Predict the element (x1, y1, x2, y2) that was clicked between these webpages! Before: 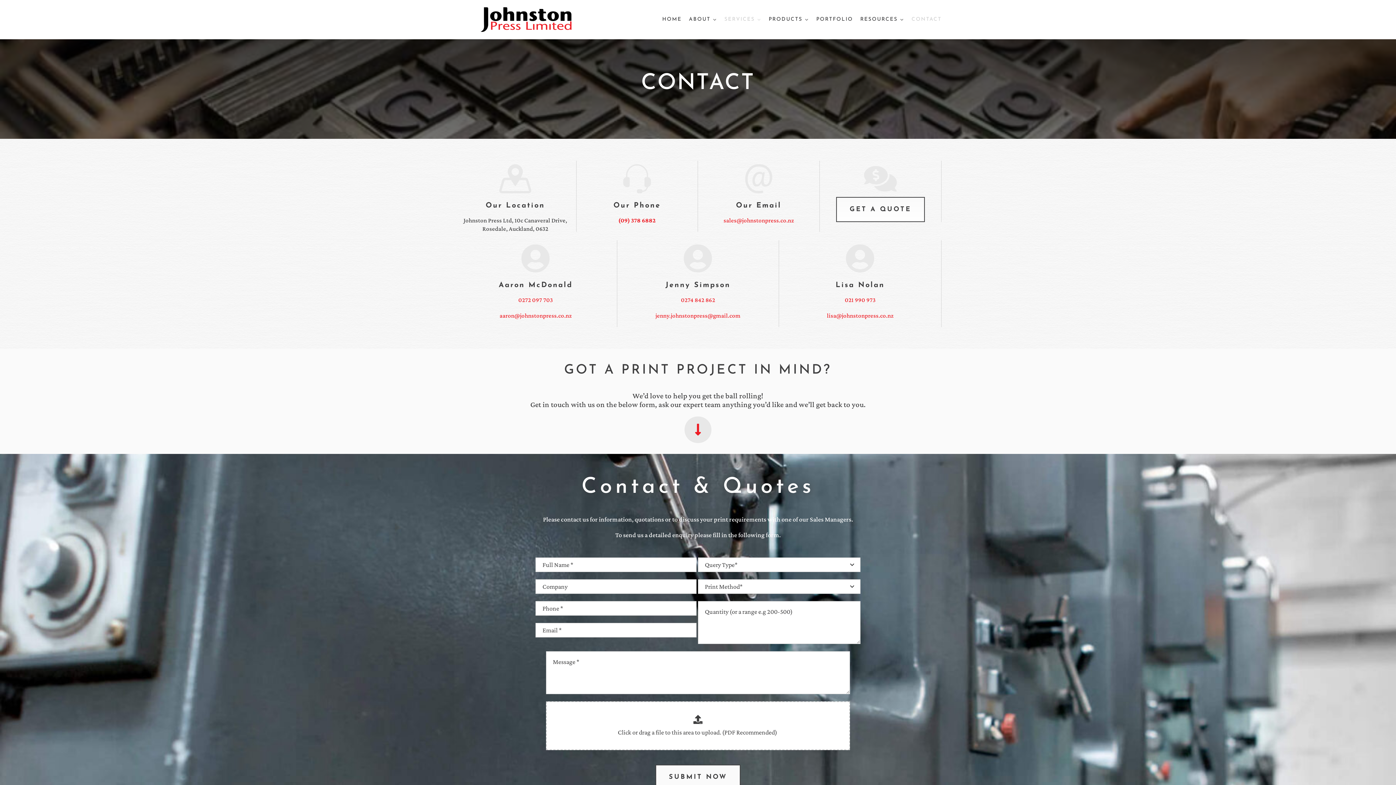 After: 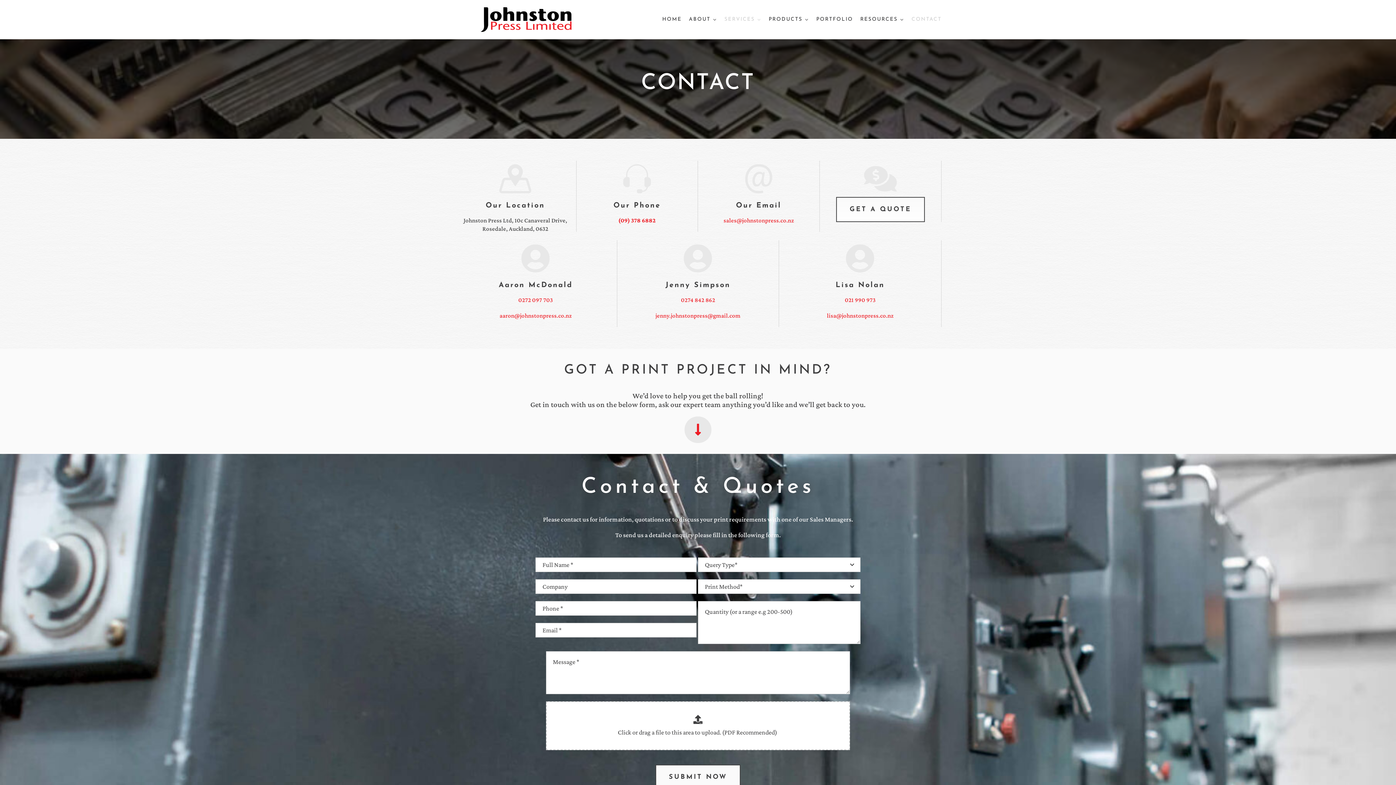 Action: bbox: (723, 216, 794, 223) label: sales@johnstonpress.co.nz